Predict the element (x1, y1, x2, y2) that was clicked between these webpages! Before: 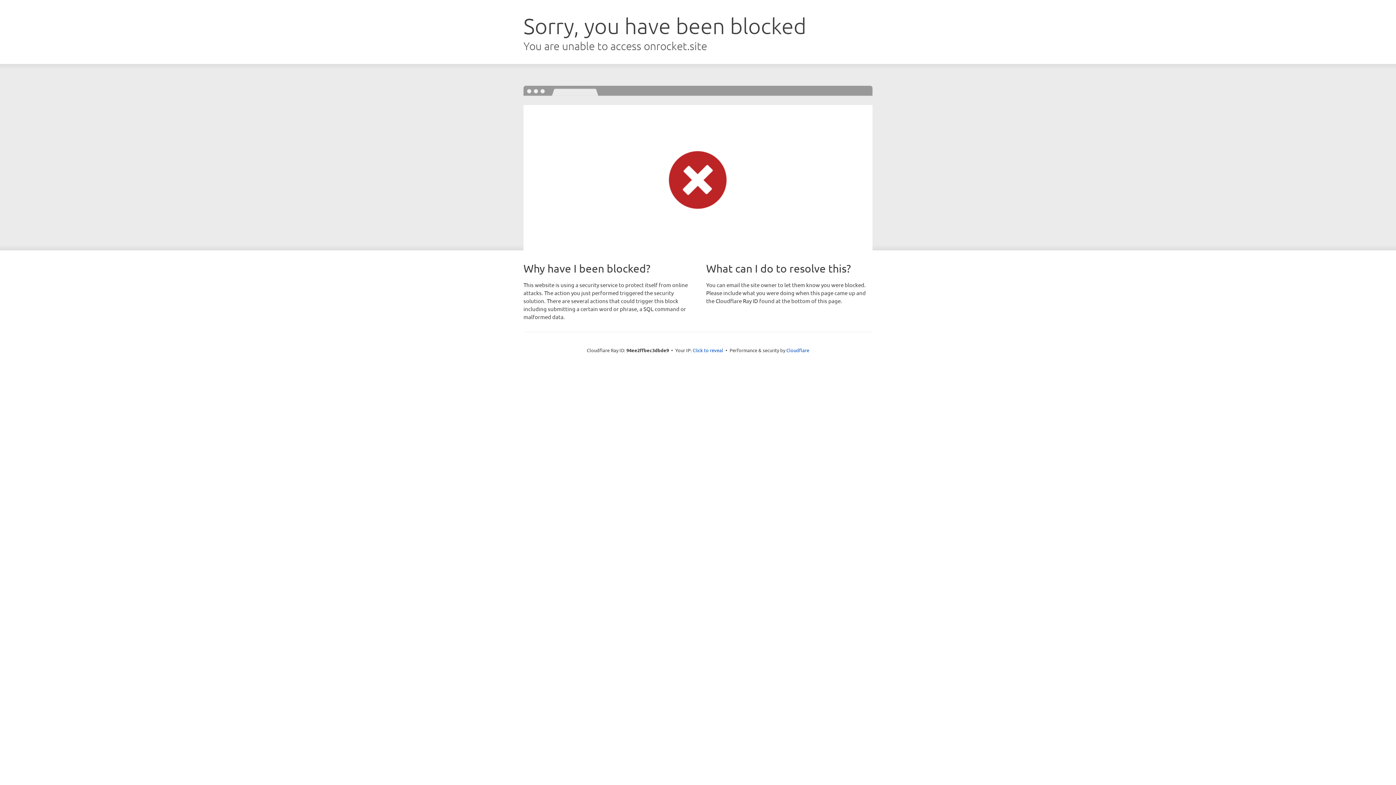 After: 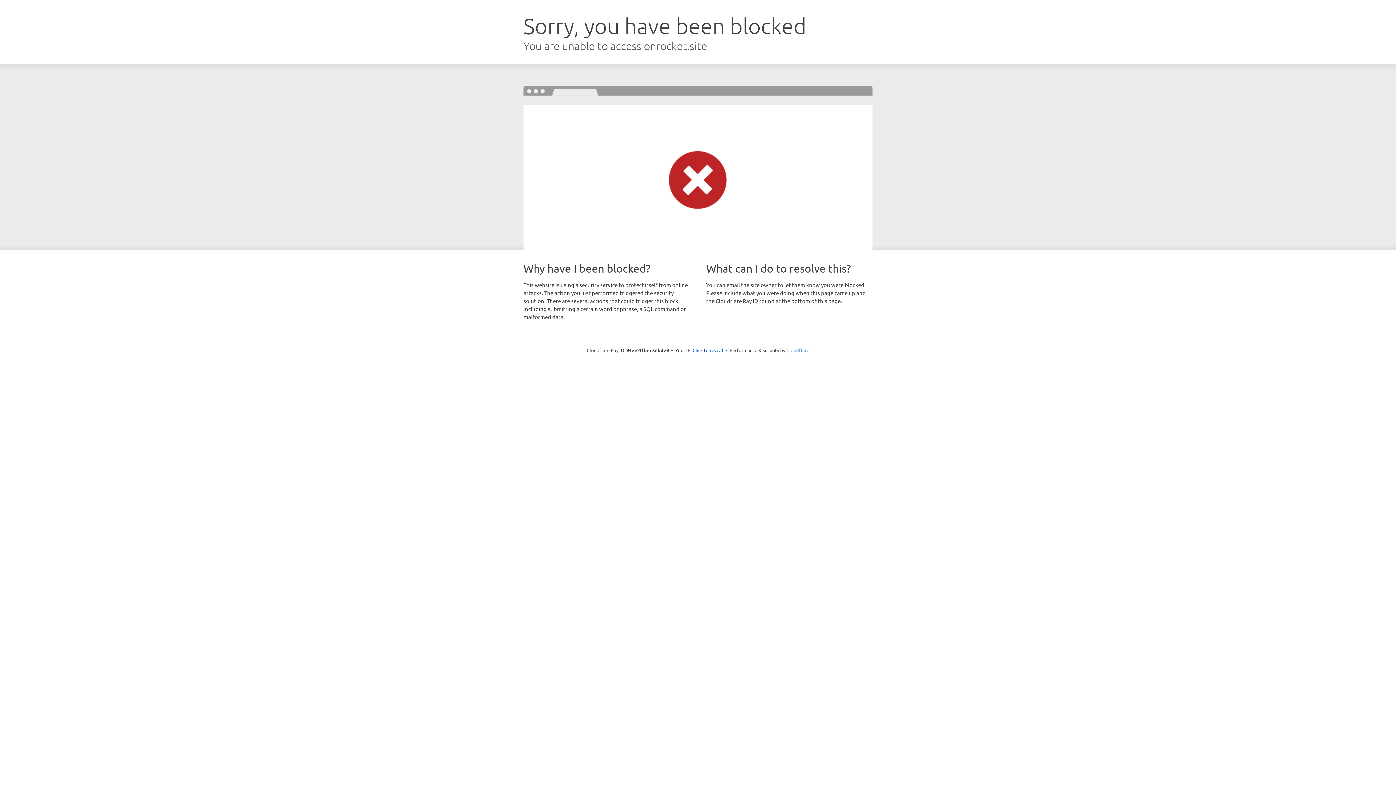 Action: label: Cloudflare bbox: (786, 347, 809, 353)